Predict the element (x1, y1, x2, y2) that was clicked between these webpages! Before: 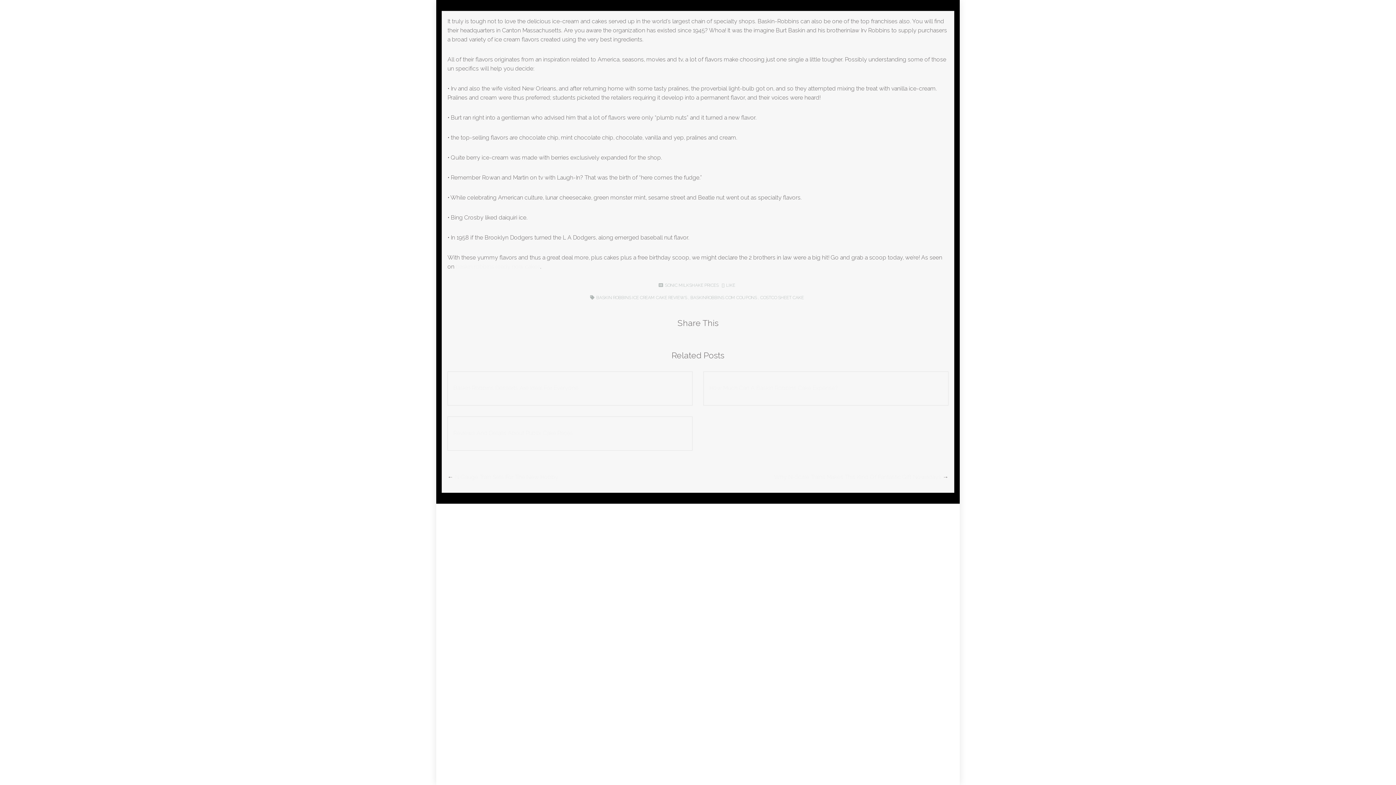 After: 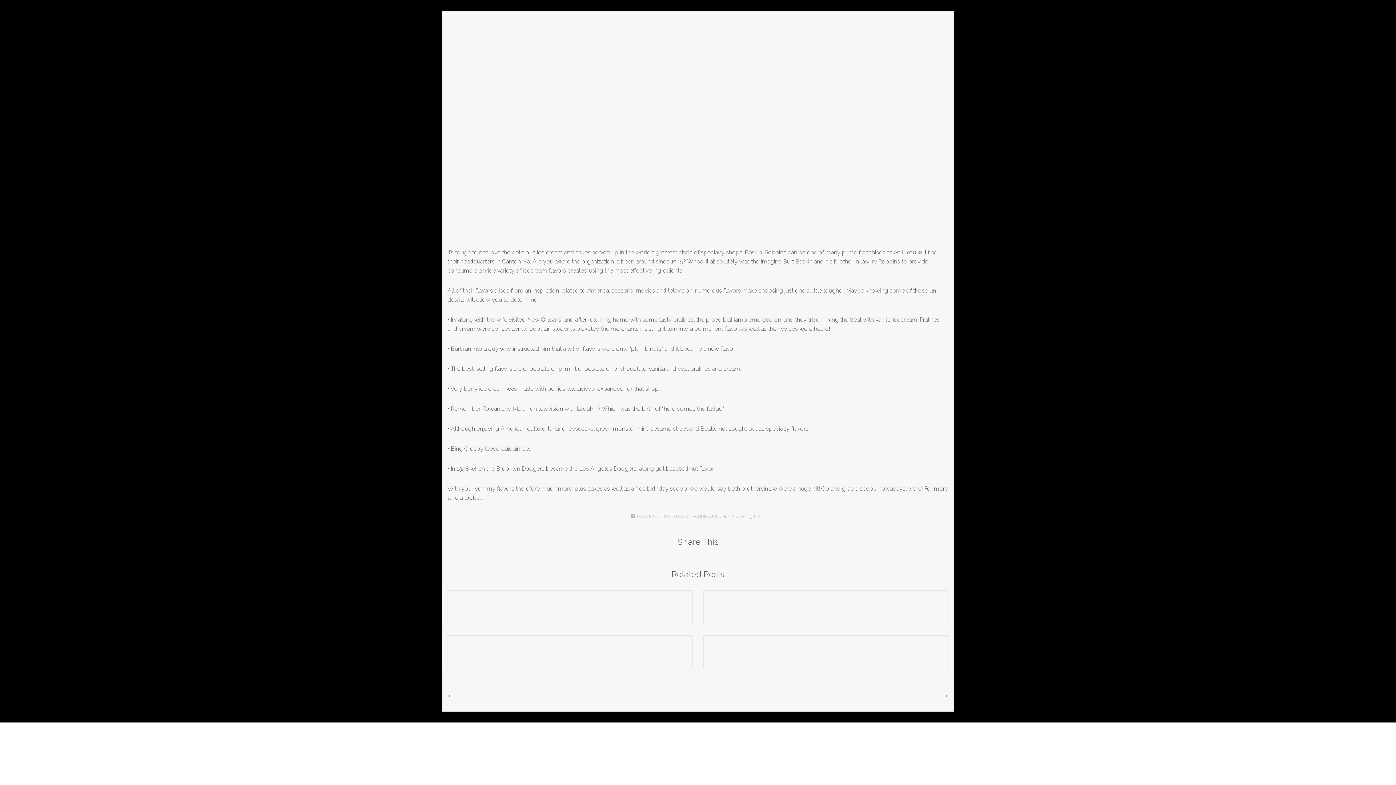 Action: bbox: (709, 377, 942, 399) label: How Much Can A Baskin Robbins Cake Expense?